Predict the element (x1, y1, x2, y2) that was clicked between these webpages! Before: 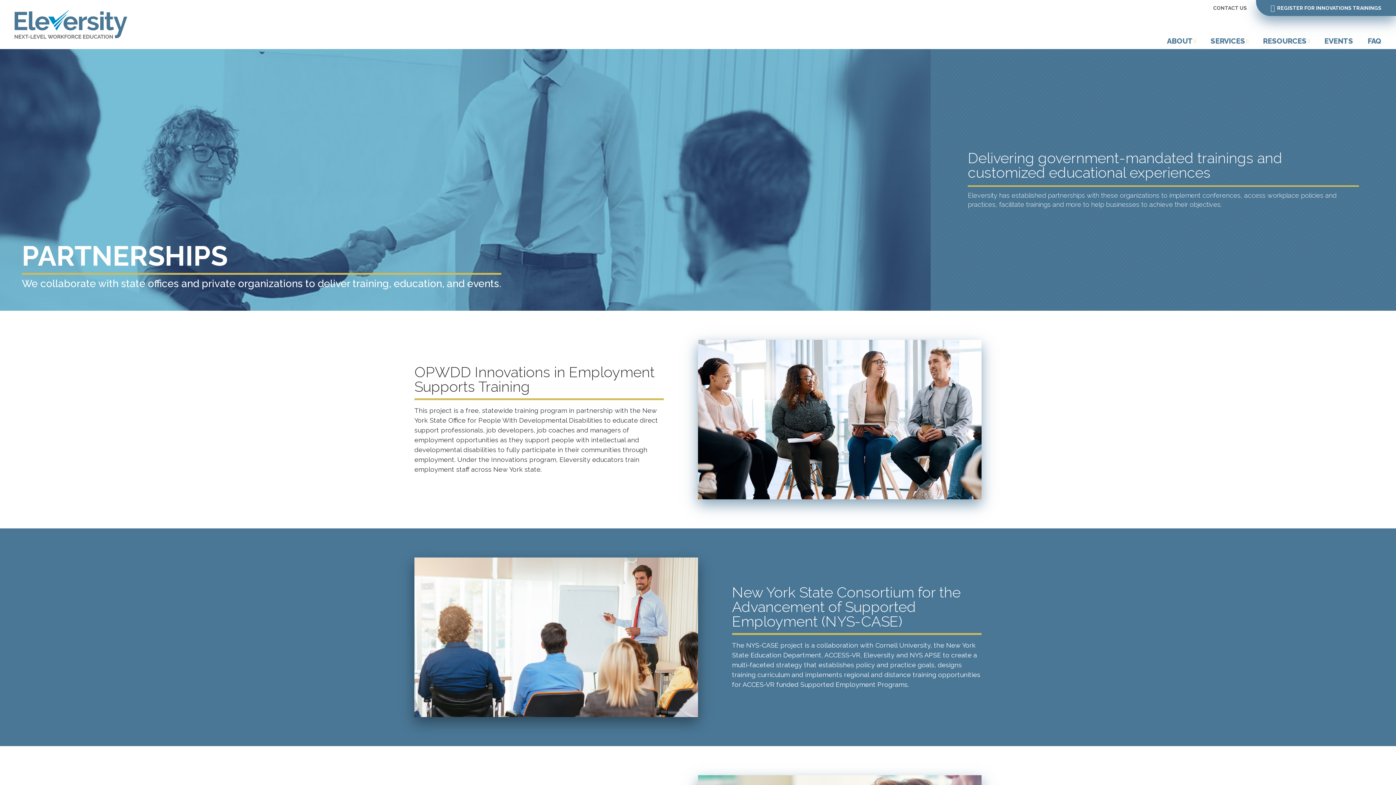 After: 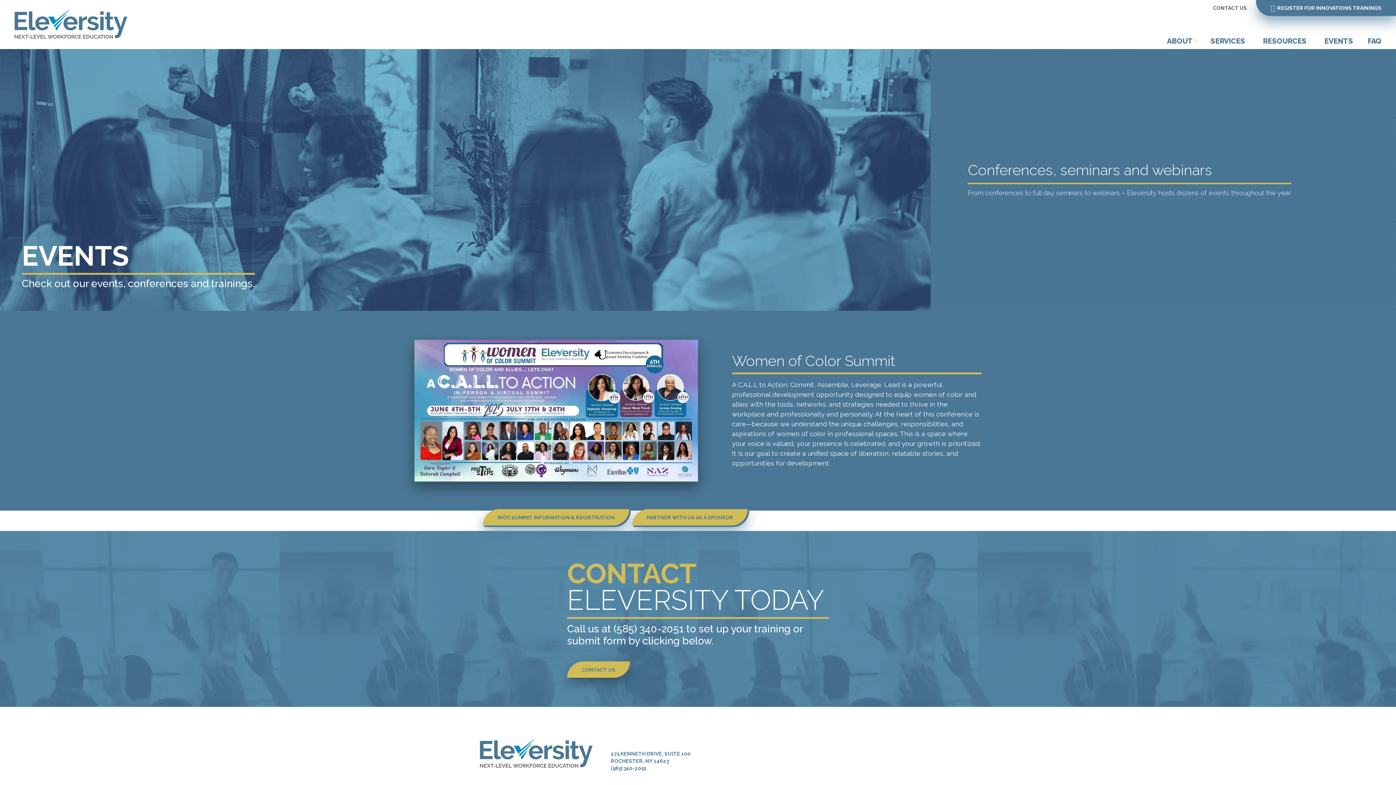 Action: label: EVENTS bbox: (1317, 34, 1360, 49)